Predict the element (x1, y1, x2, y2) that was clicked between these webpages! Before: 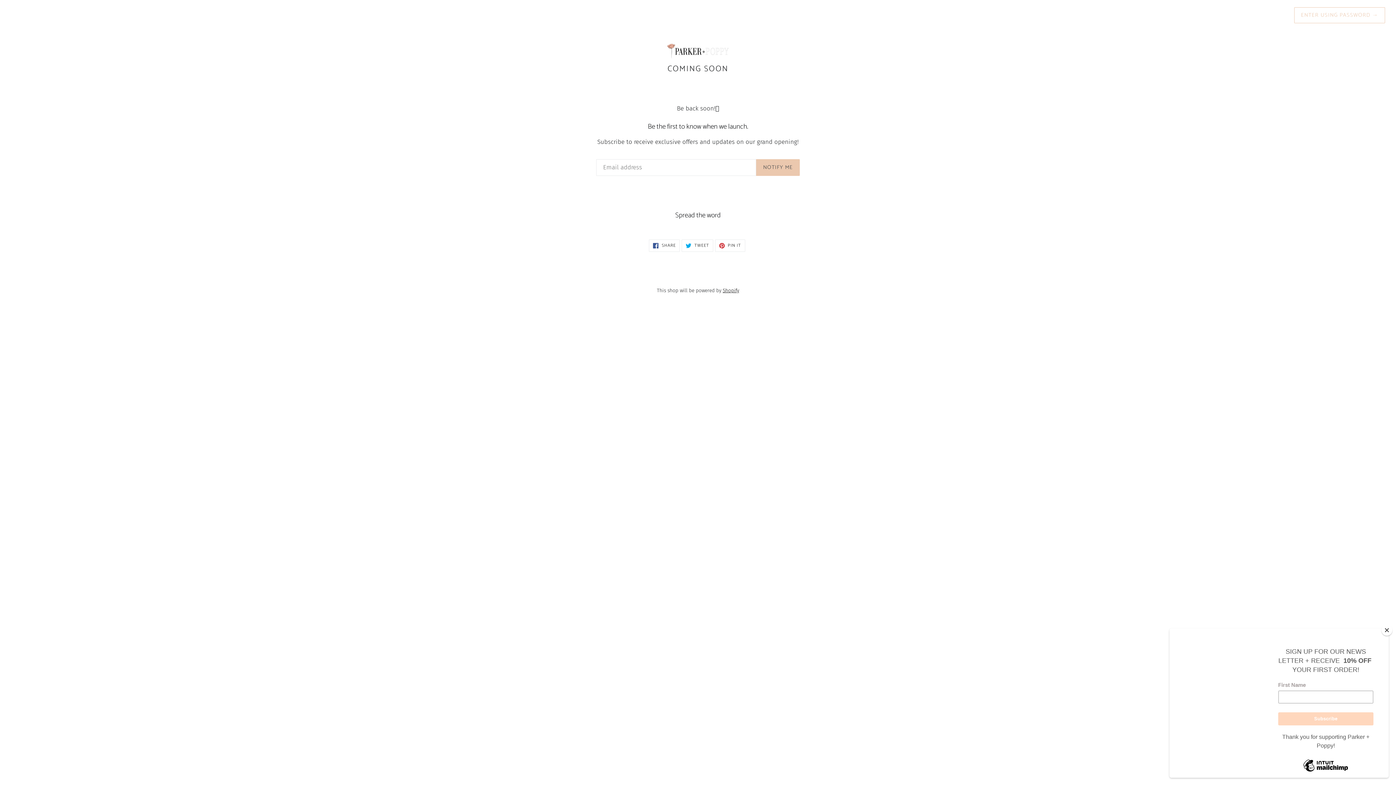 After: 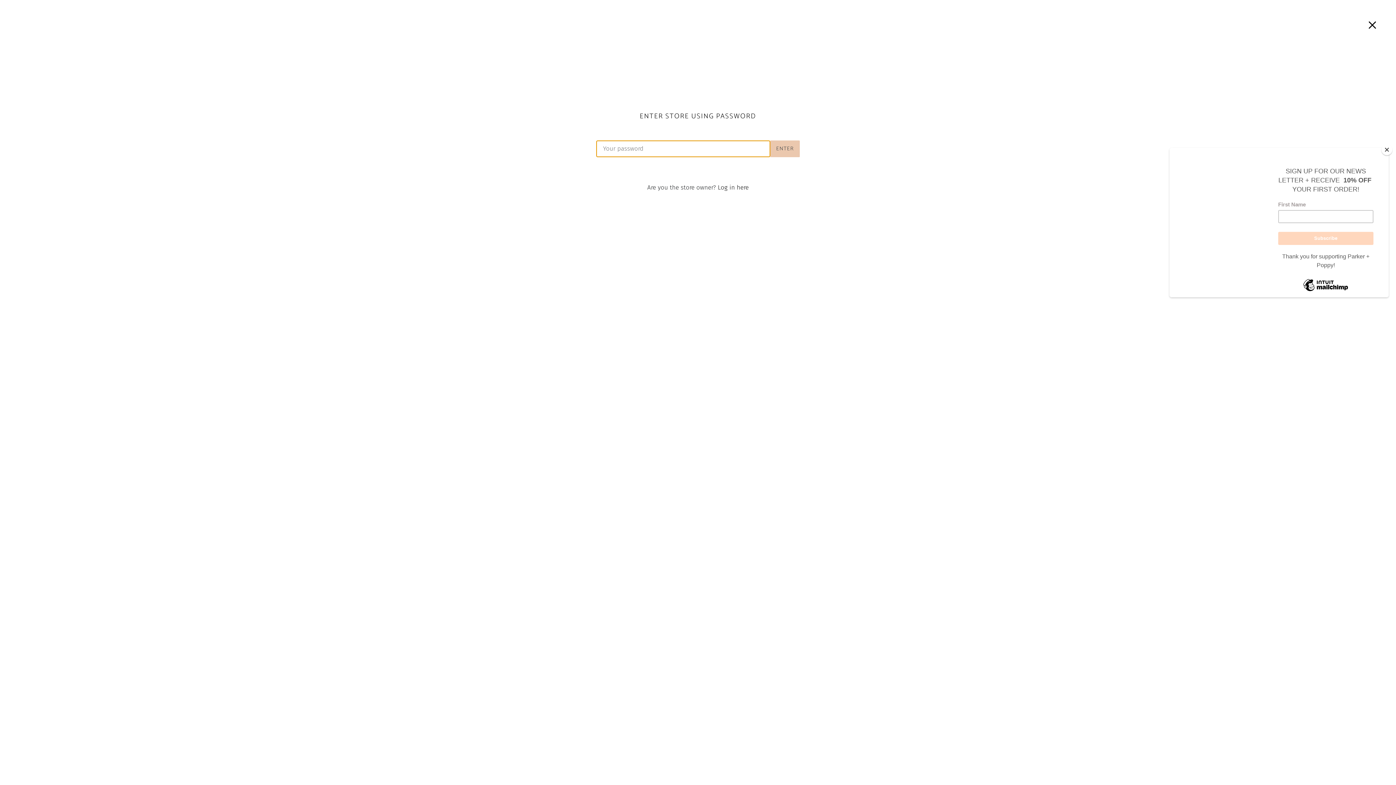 Action: bbox: (1294, 7, 1385, 23) label: ENTER USING PASSWORD →